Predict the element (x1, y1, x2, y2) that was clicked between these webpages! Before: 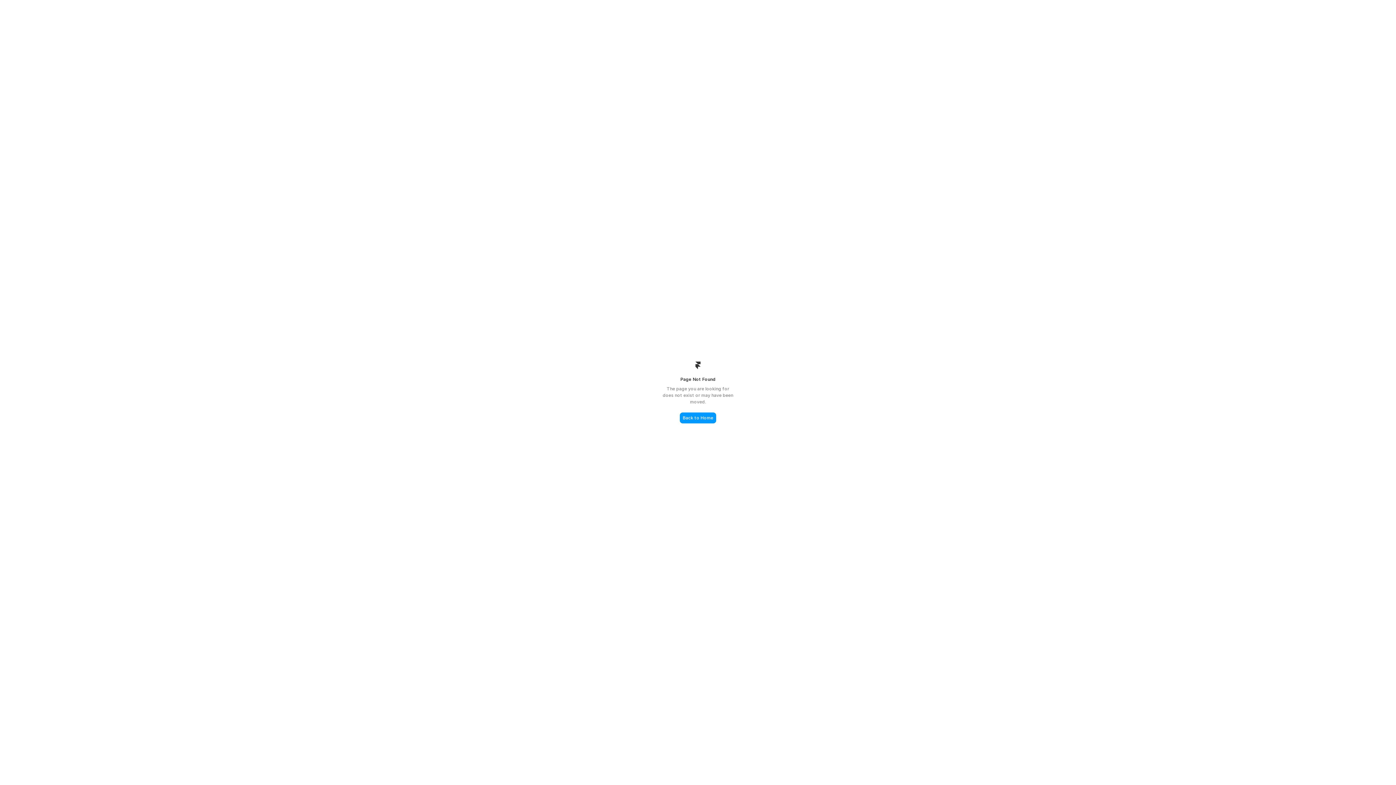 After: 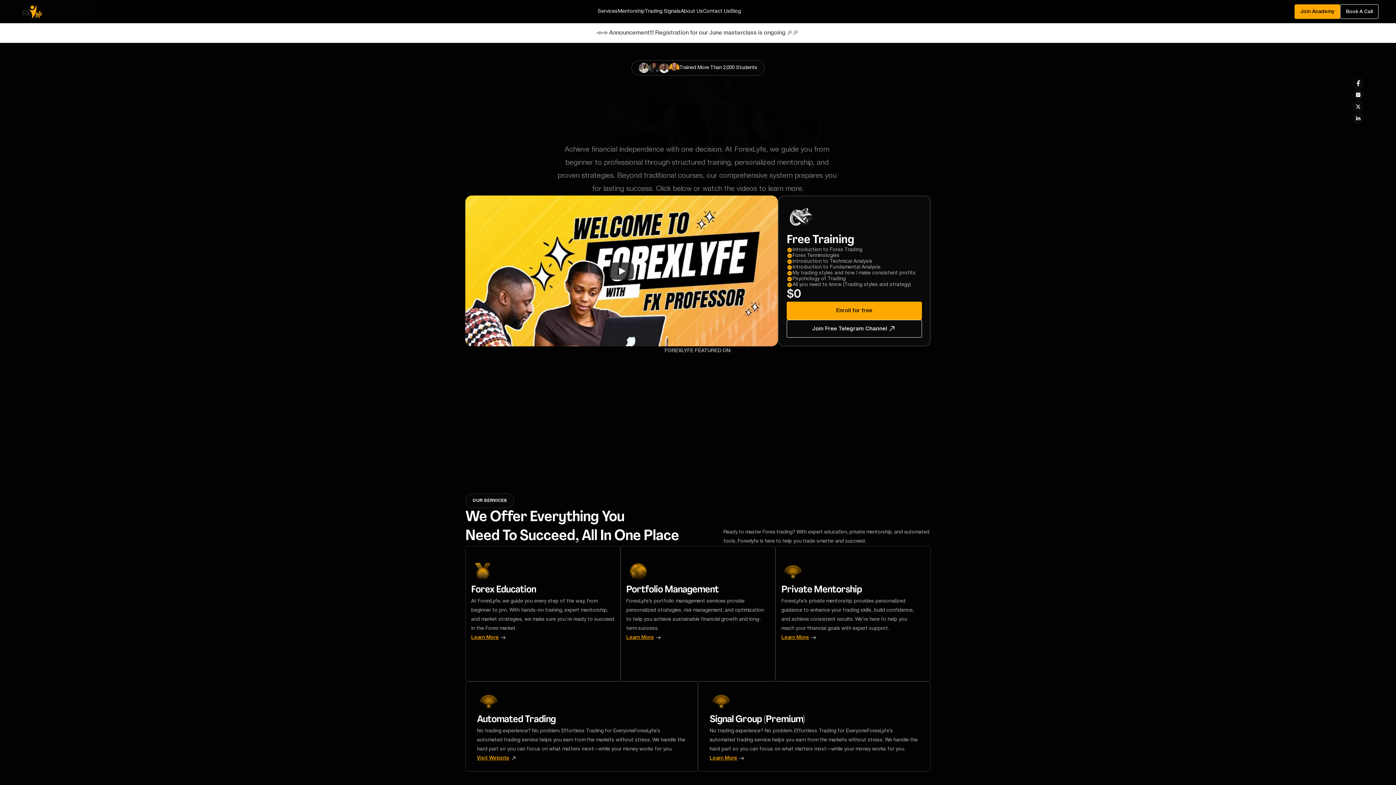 Action: bbox: (680, 412, 716, 423) label: Back to Home